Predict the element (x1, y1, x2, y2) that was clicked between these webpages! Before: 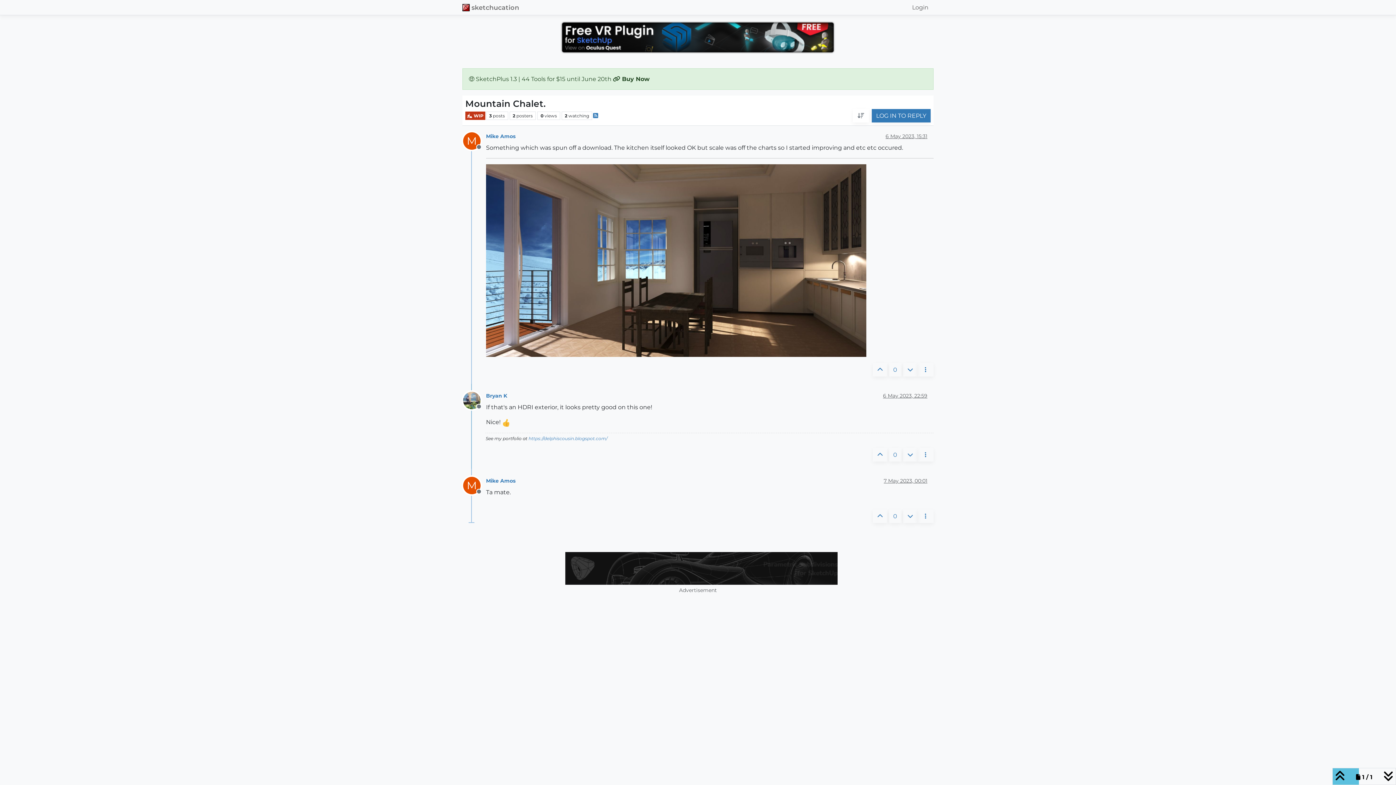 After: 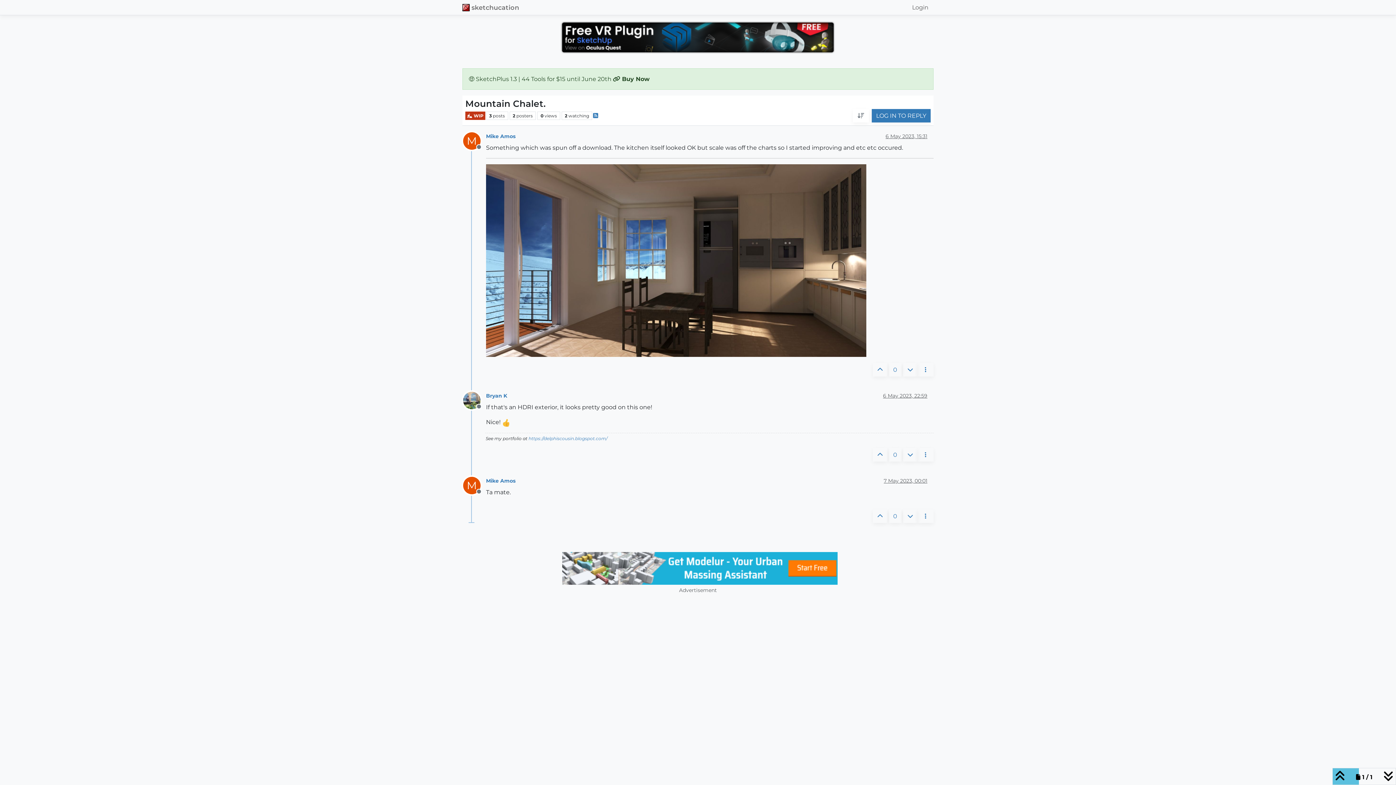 Action: label: M
Offline bbox: (463, 484, 486, 491)